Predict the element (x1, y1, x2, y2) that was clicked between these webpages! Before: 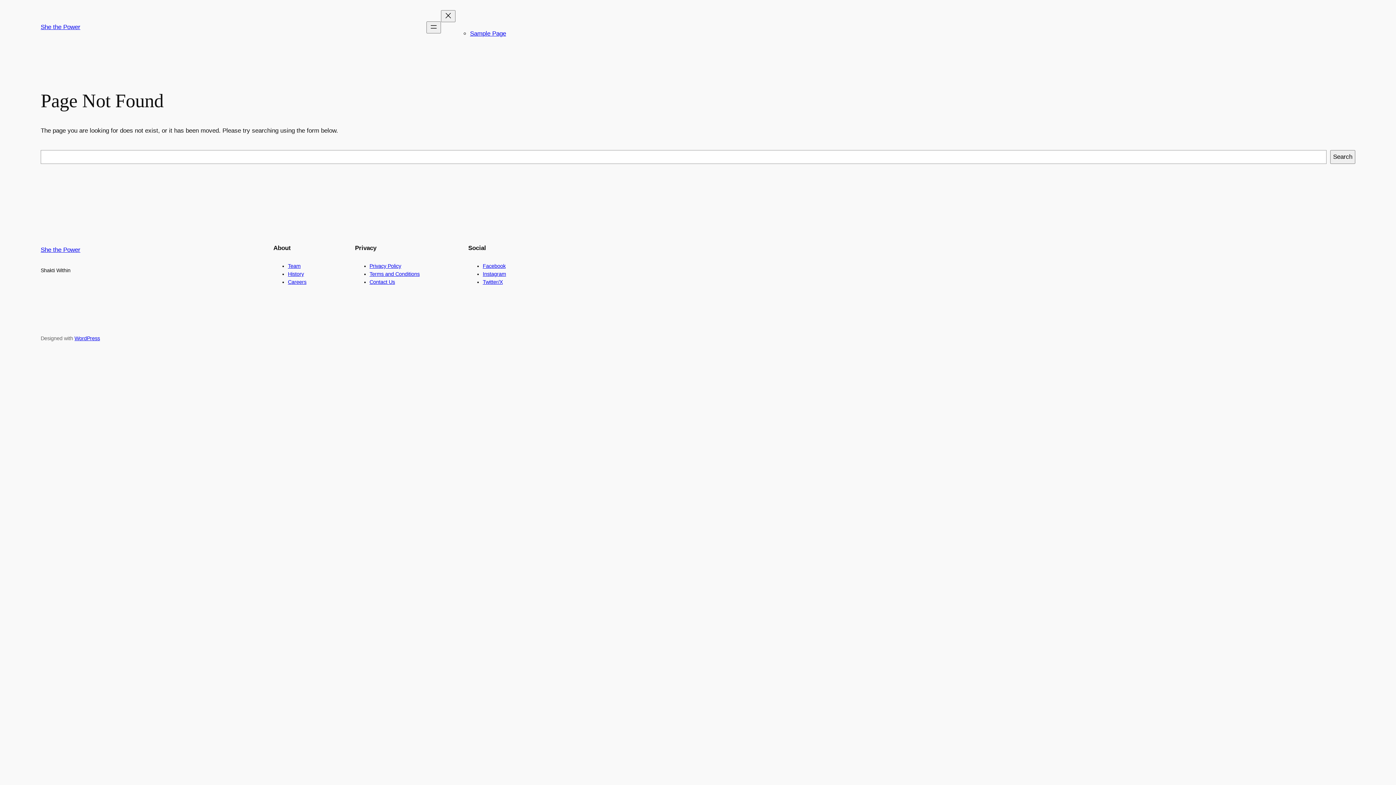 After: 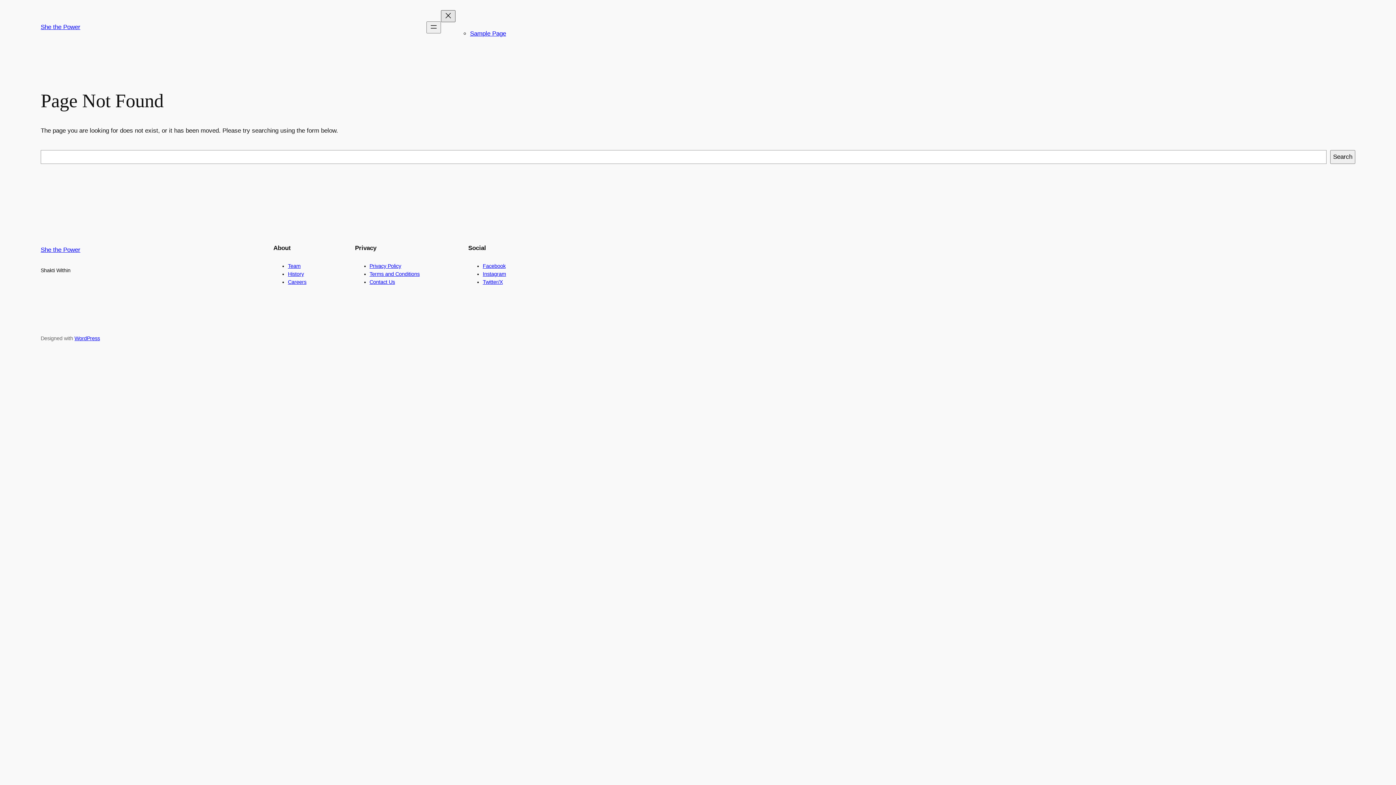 Action: label: Close menu bbox: (441, 10, 455, 22)